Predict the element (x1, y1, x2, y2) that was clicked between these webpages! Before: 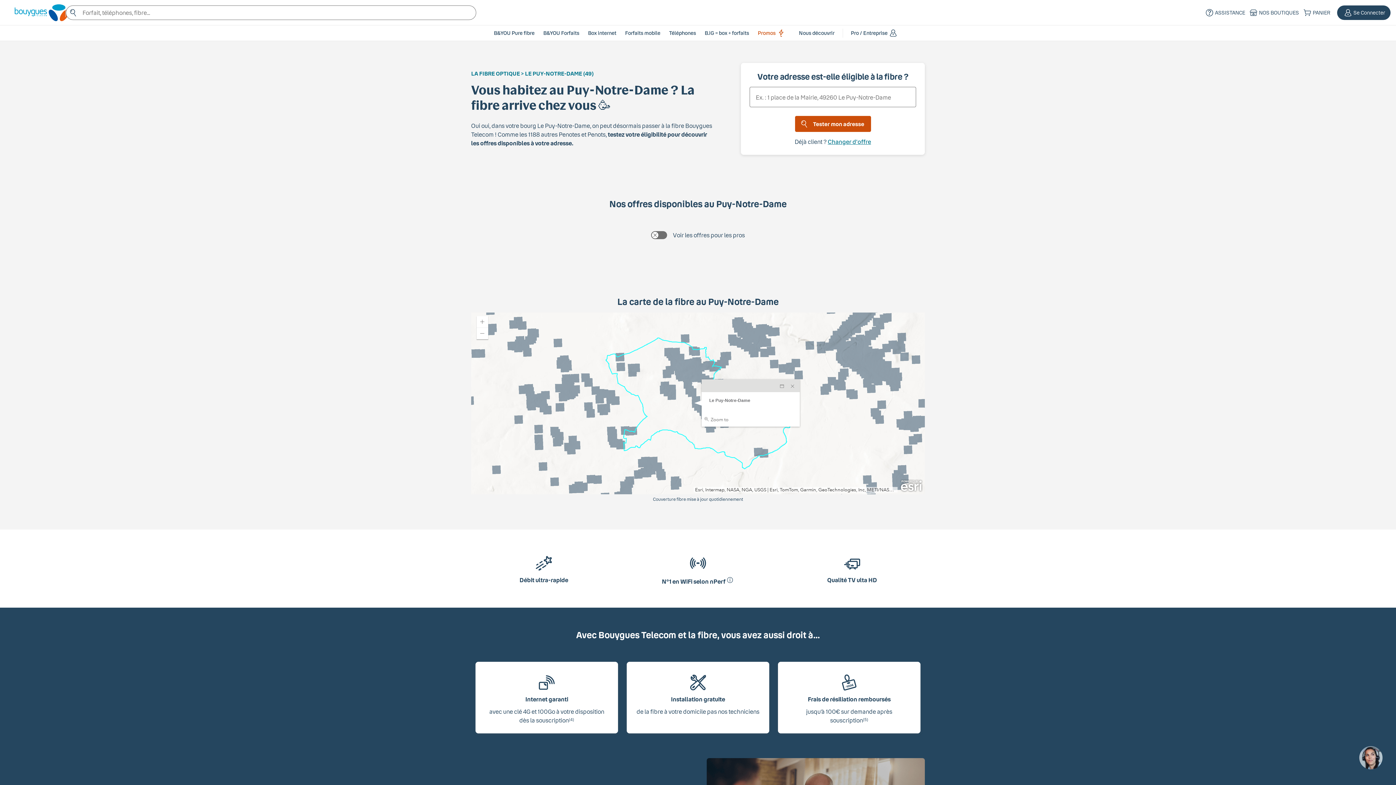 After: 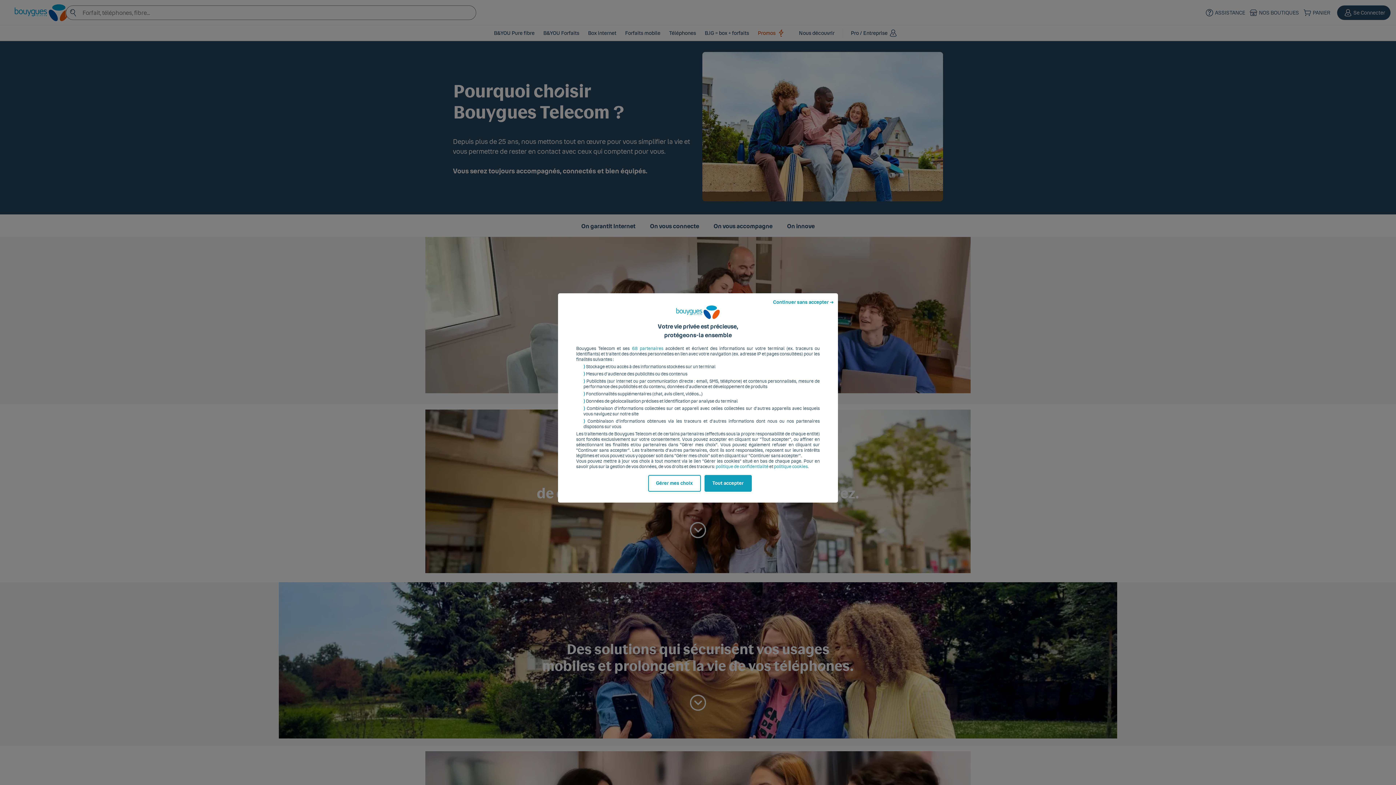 Action: bbox: (799, 29, 834, 36) label: Nous découvrir